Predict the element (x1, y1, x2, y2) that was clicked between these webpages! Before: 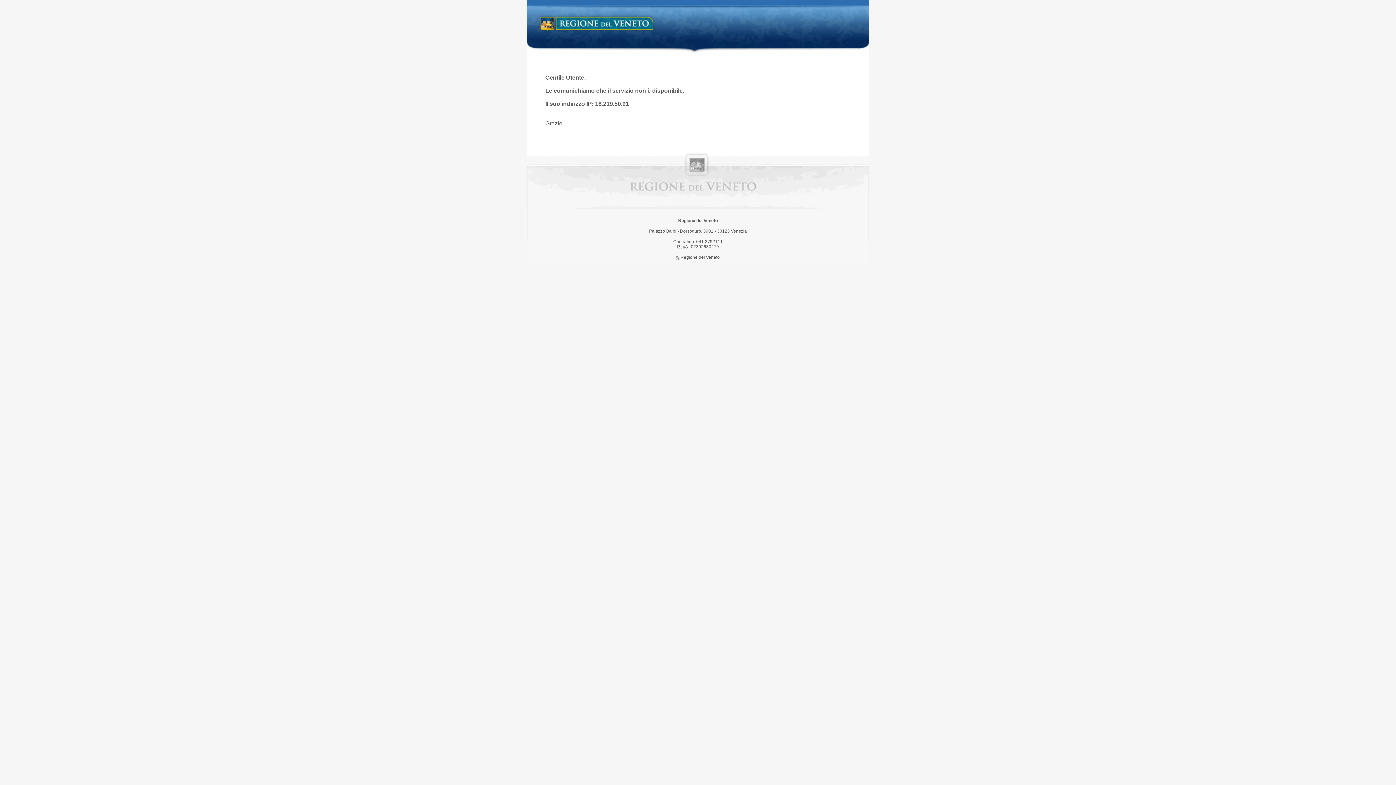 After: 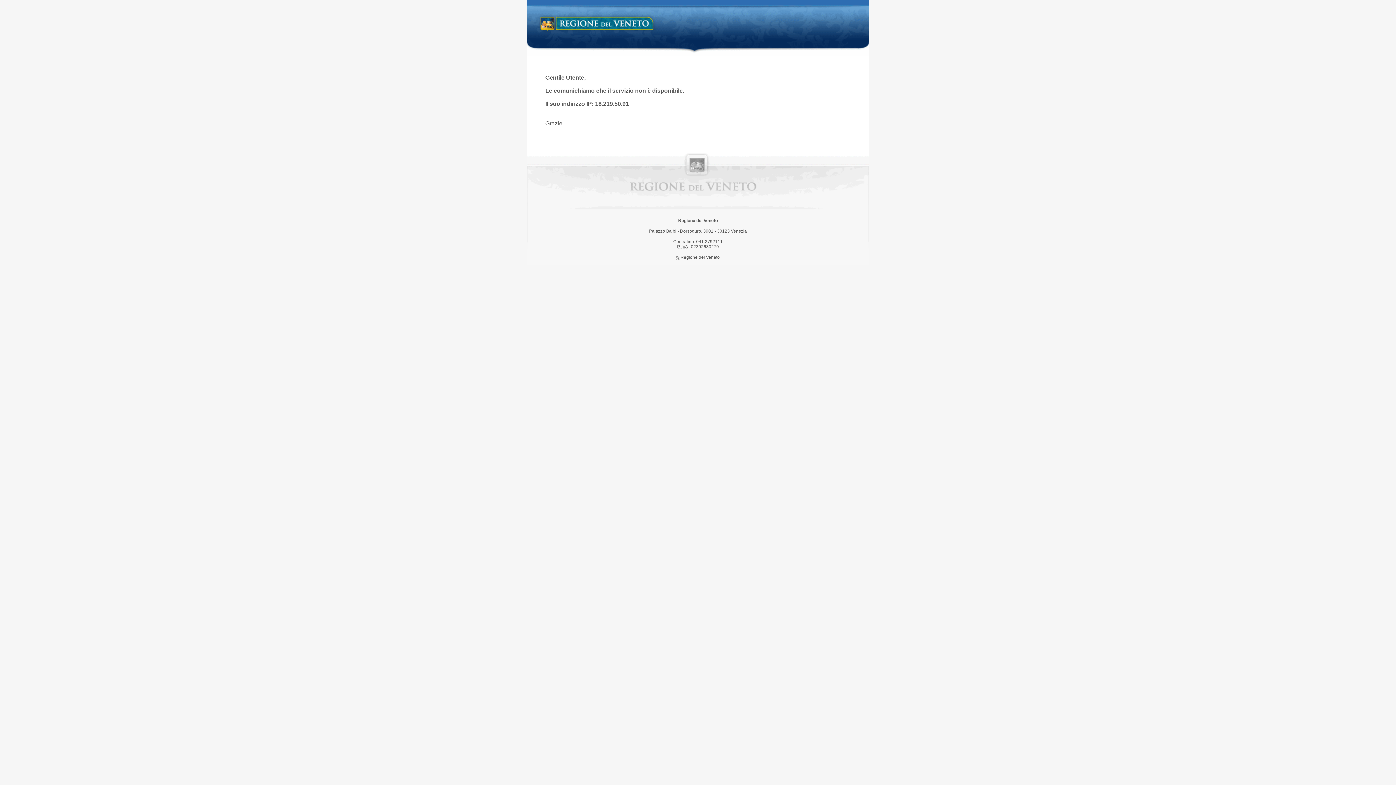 Action: bbox: (538, 14, 658, 34) label: Regione del Veneto